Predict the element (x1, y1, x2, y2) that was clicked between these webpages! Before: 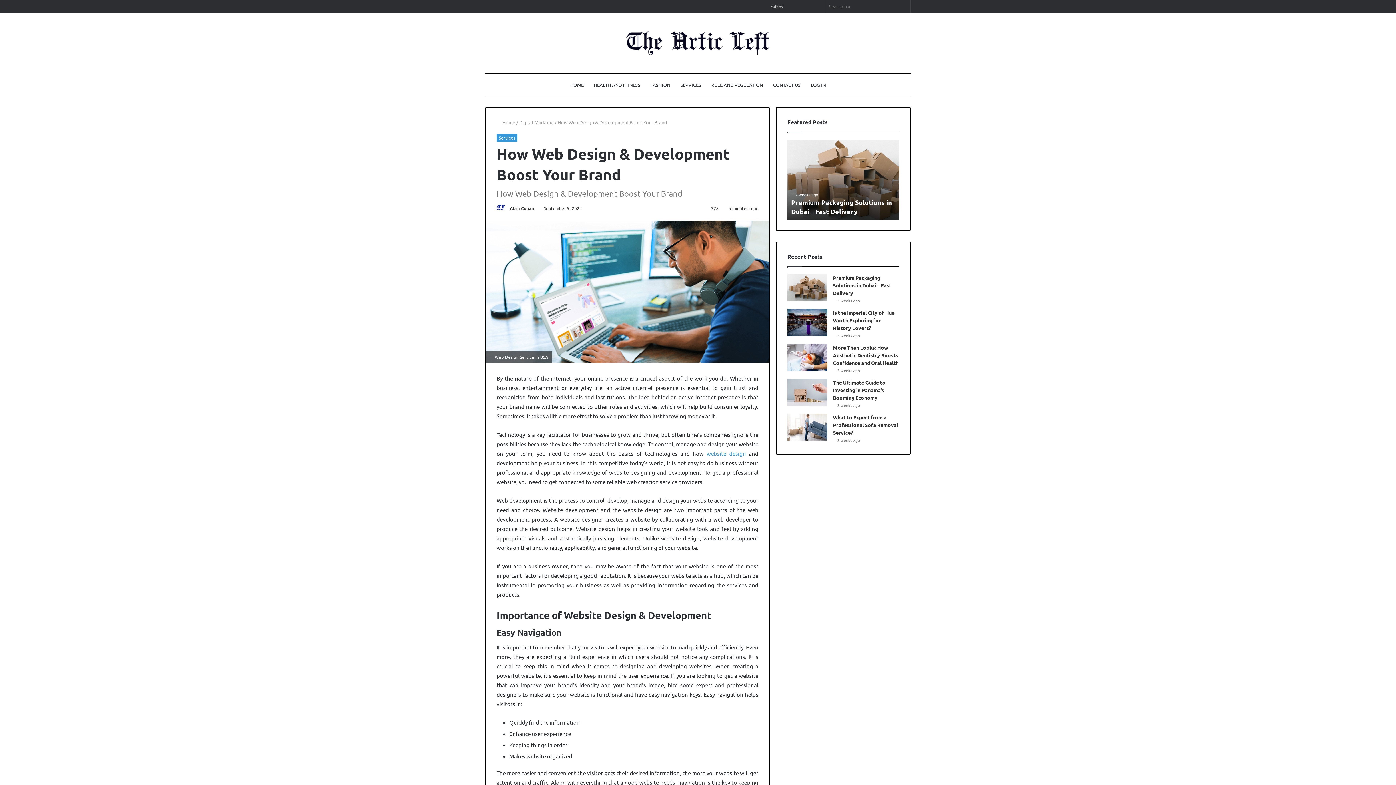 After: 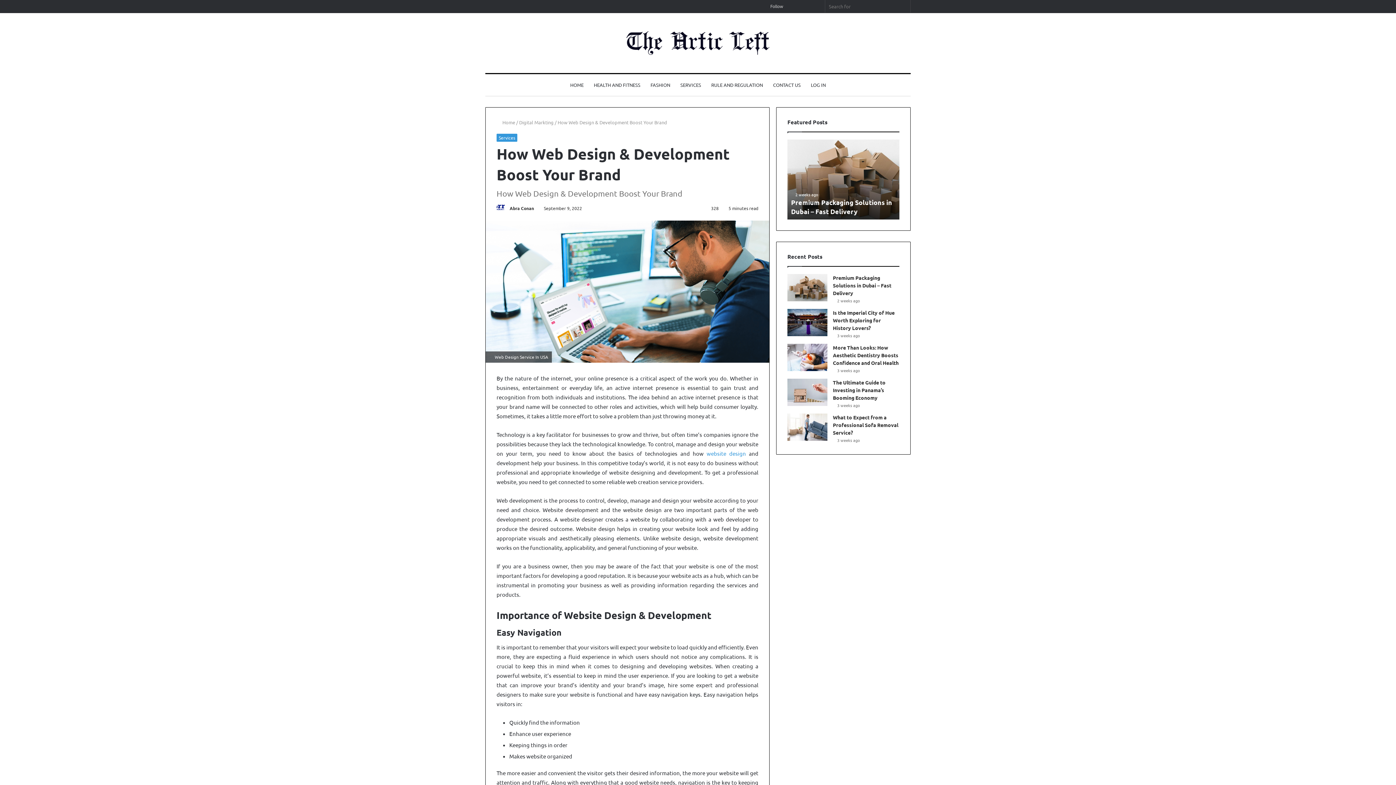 Action: label: Sidebar bbox: (810, 0, 821, 12)